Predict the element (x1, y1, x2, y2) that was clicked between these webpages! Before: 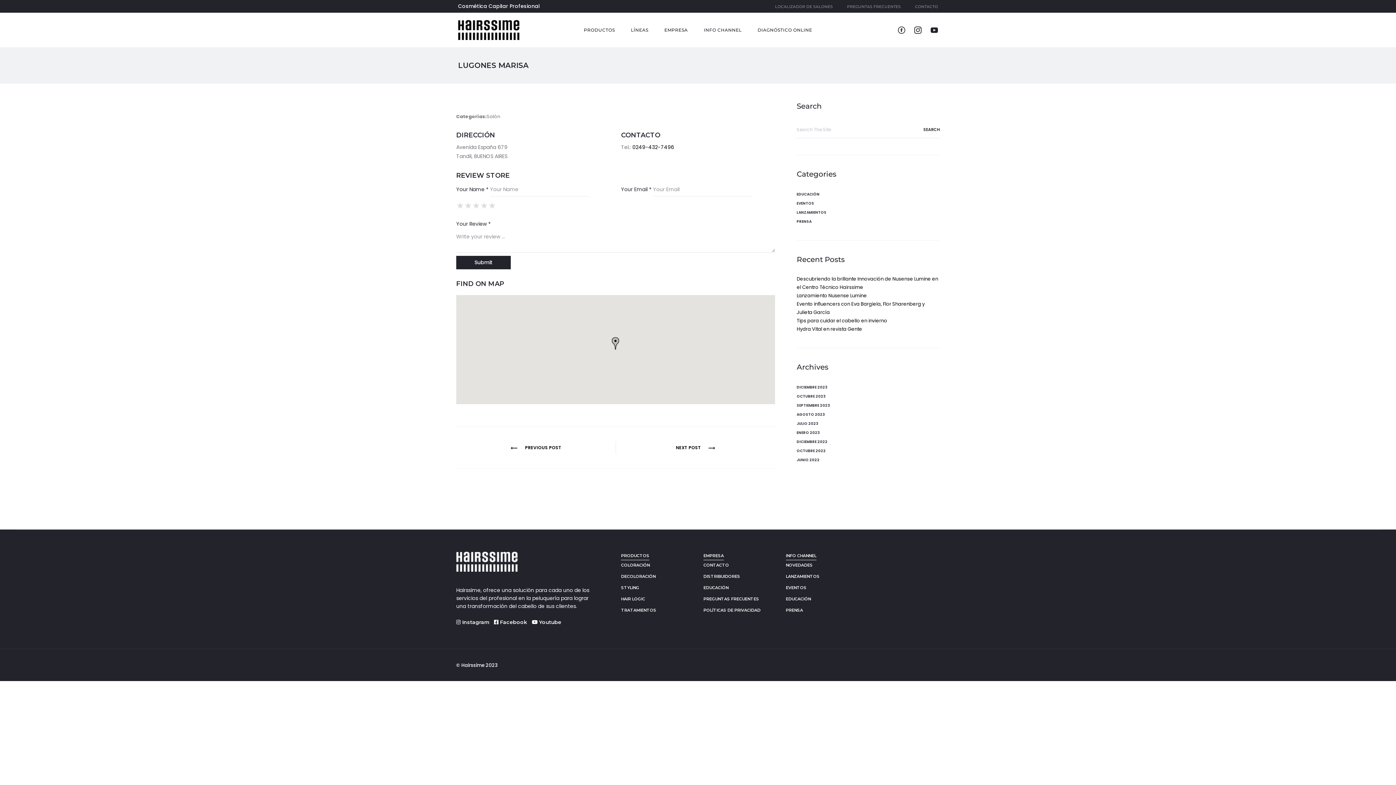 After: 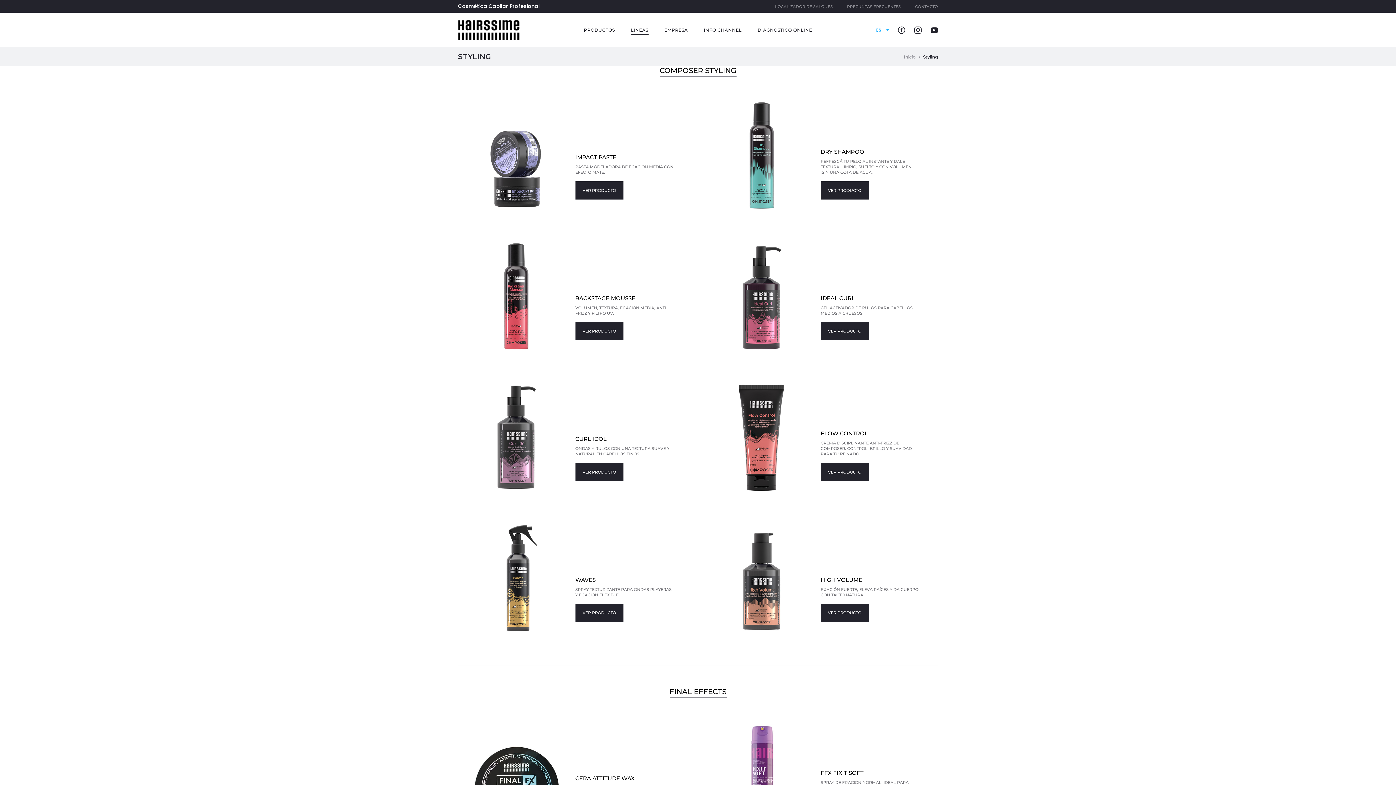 Action: bbox: (621, 585, 639, 590) label: STYLING